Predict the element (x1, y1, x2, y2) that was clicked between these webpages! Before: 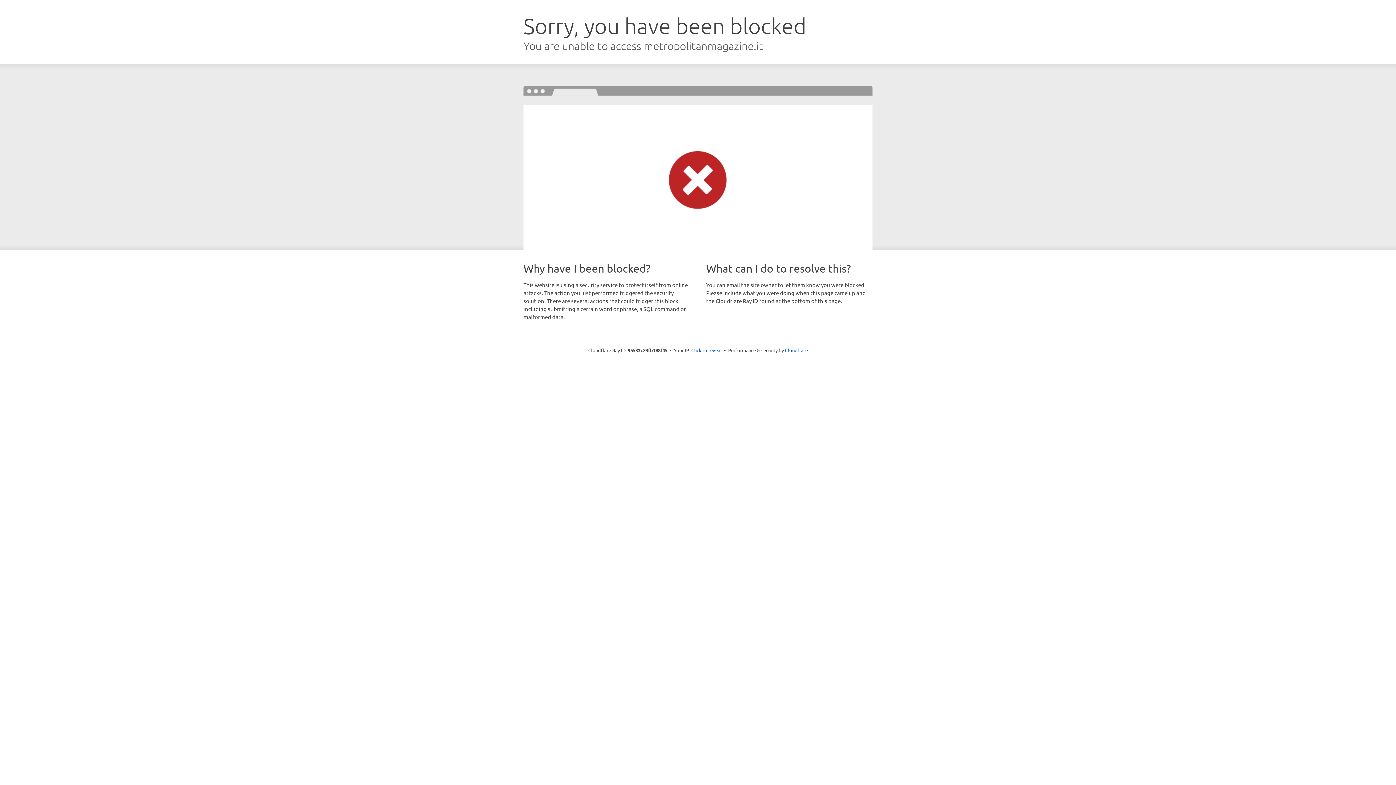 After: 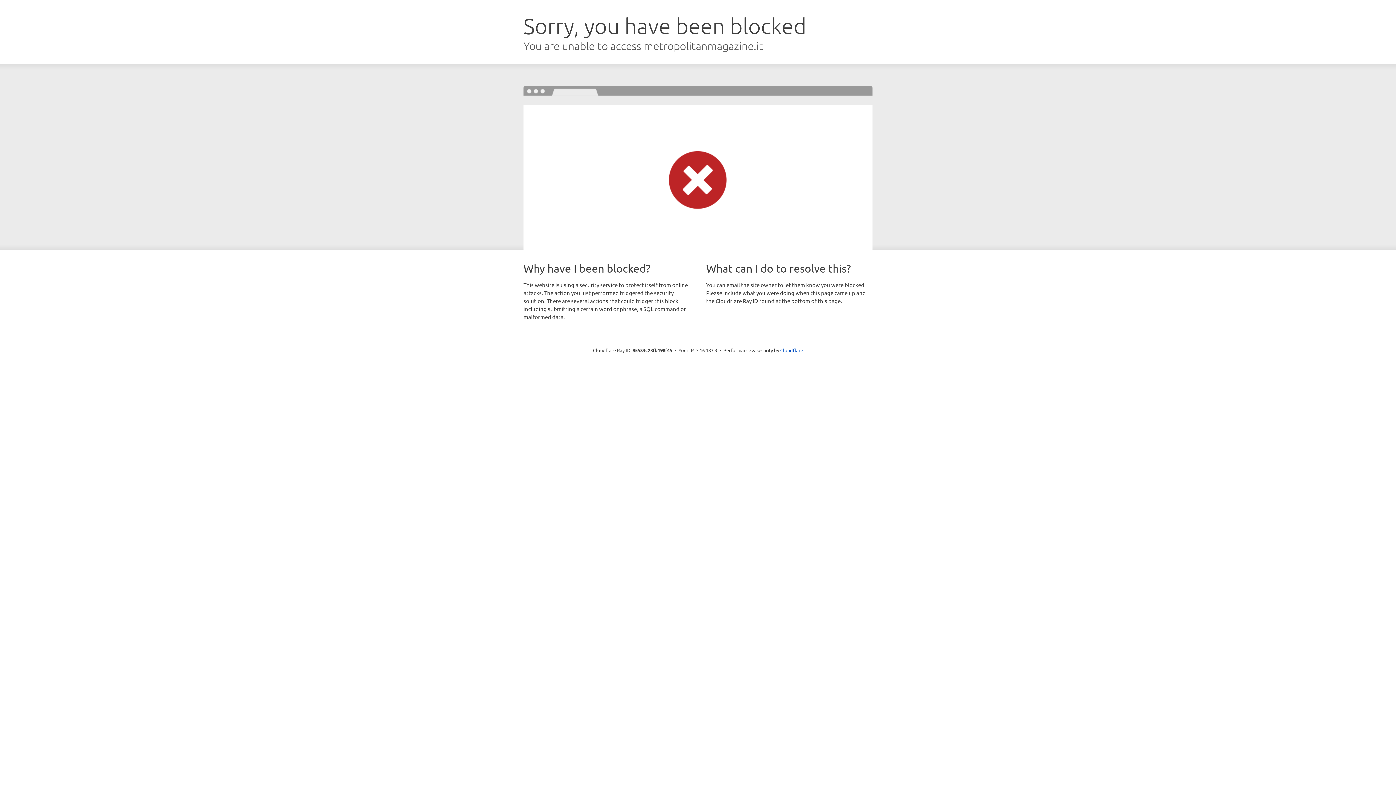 Action: label: Click to reveal bbox: (691, 346, 722, 353)